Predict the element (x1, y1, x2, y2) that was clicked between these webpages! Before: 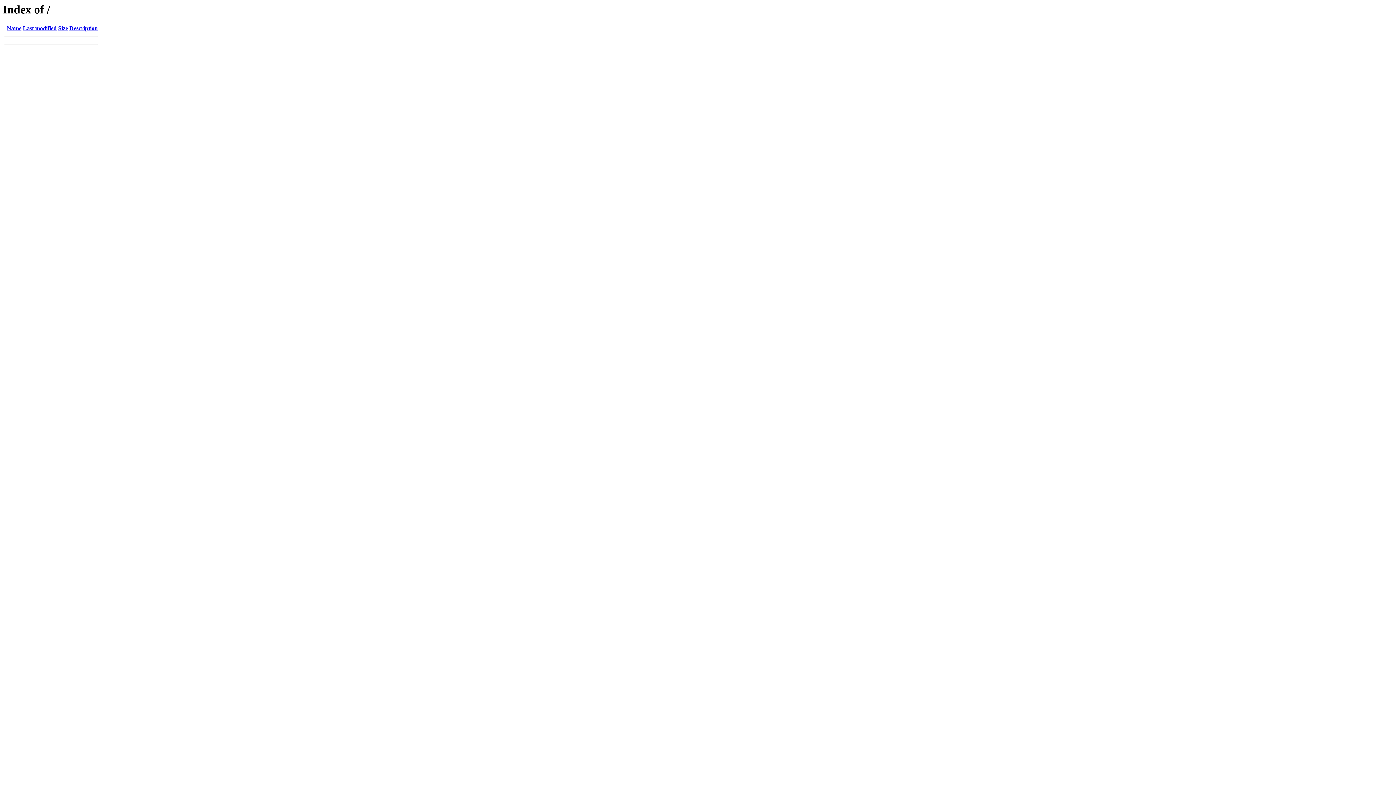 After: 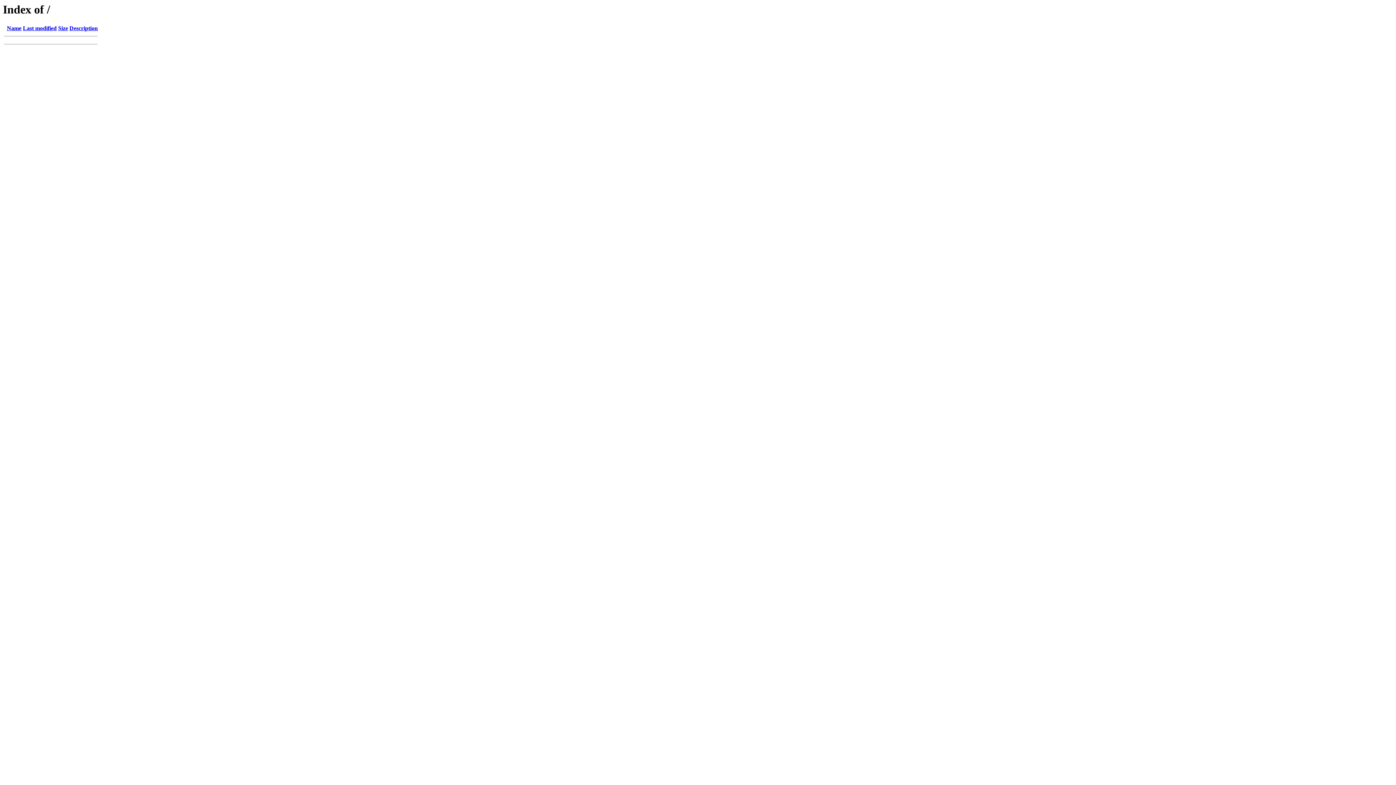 Action: label: Name bbox: (6, 25, 21, 31)